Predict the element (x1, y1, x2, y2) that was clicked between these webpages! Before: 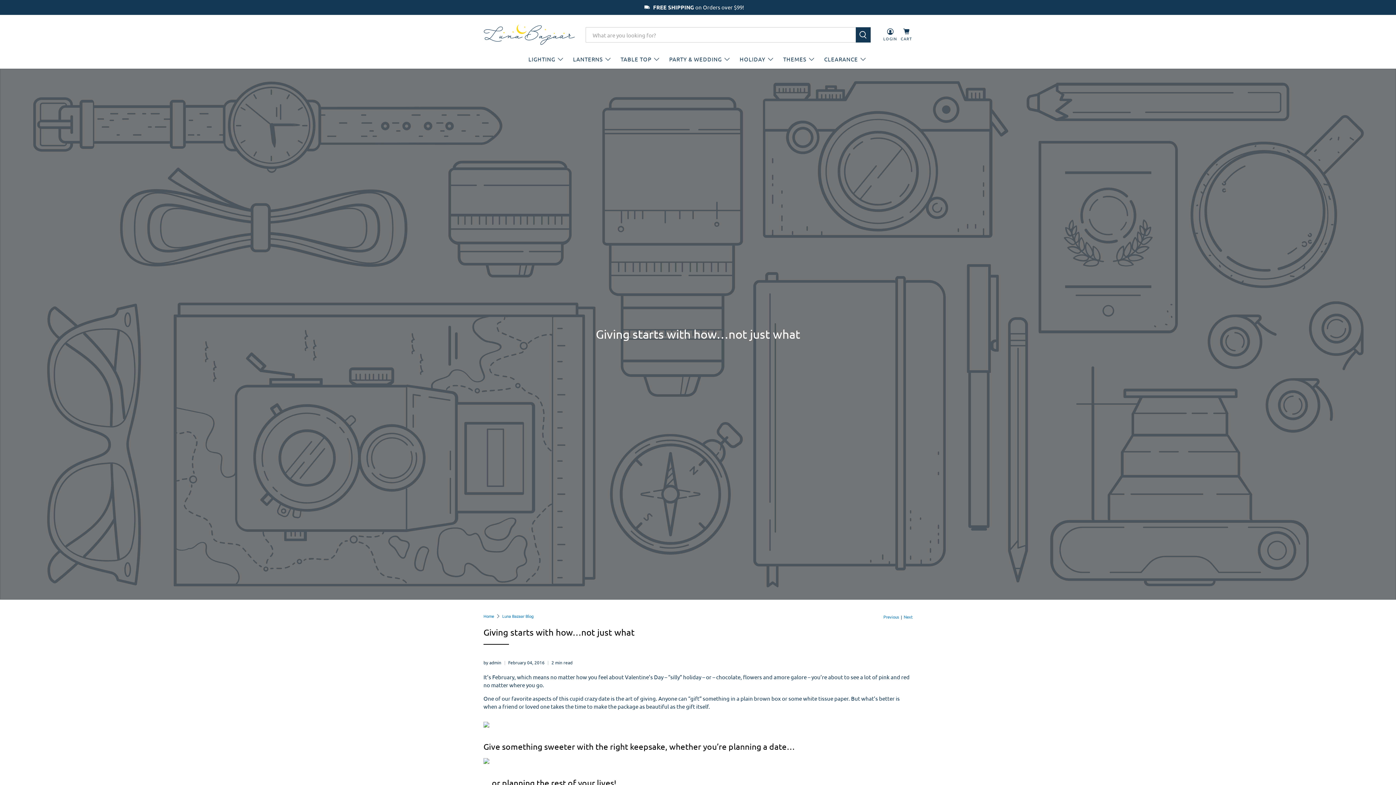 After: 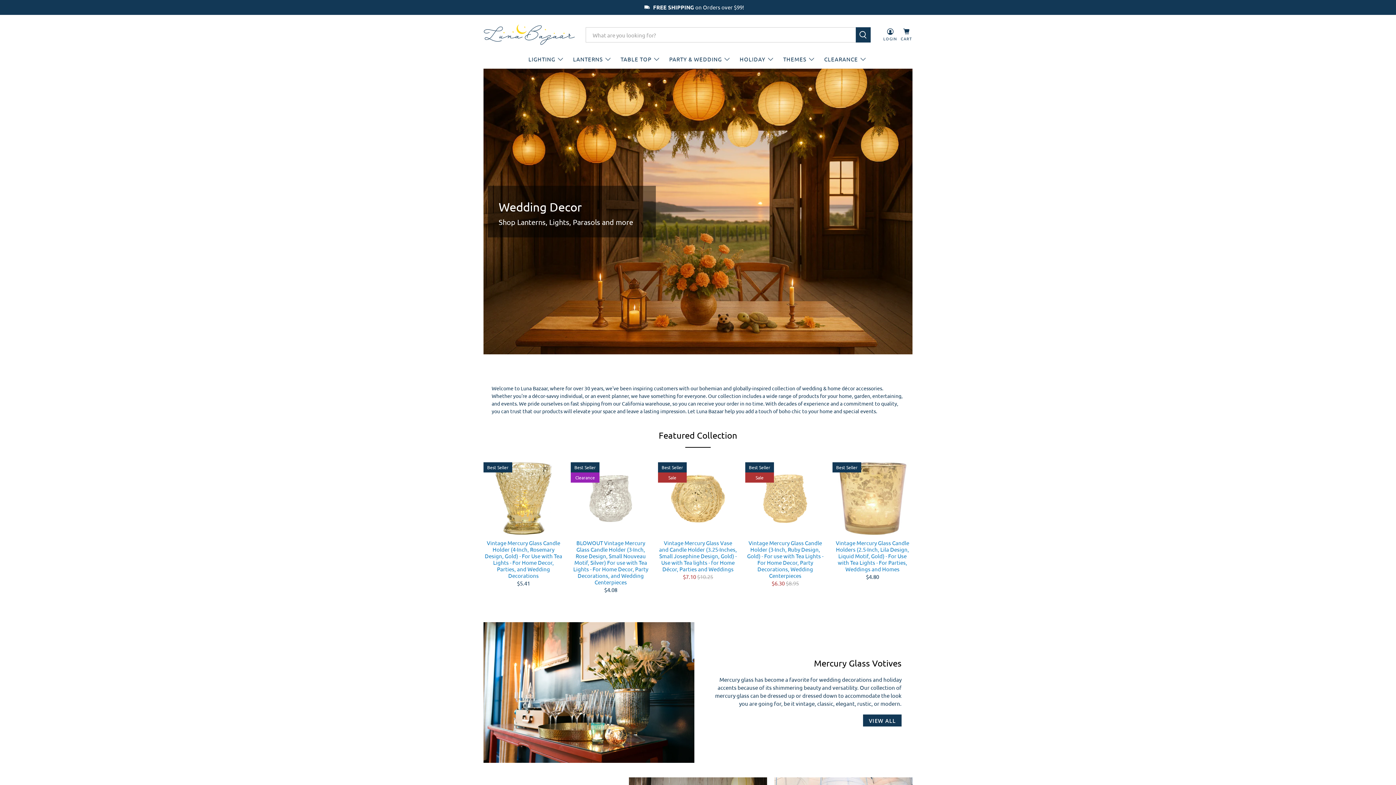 Action: bbox: (483, 614, 494, 618) label: Home